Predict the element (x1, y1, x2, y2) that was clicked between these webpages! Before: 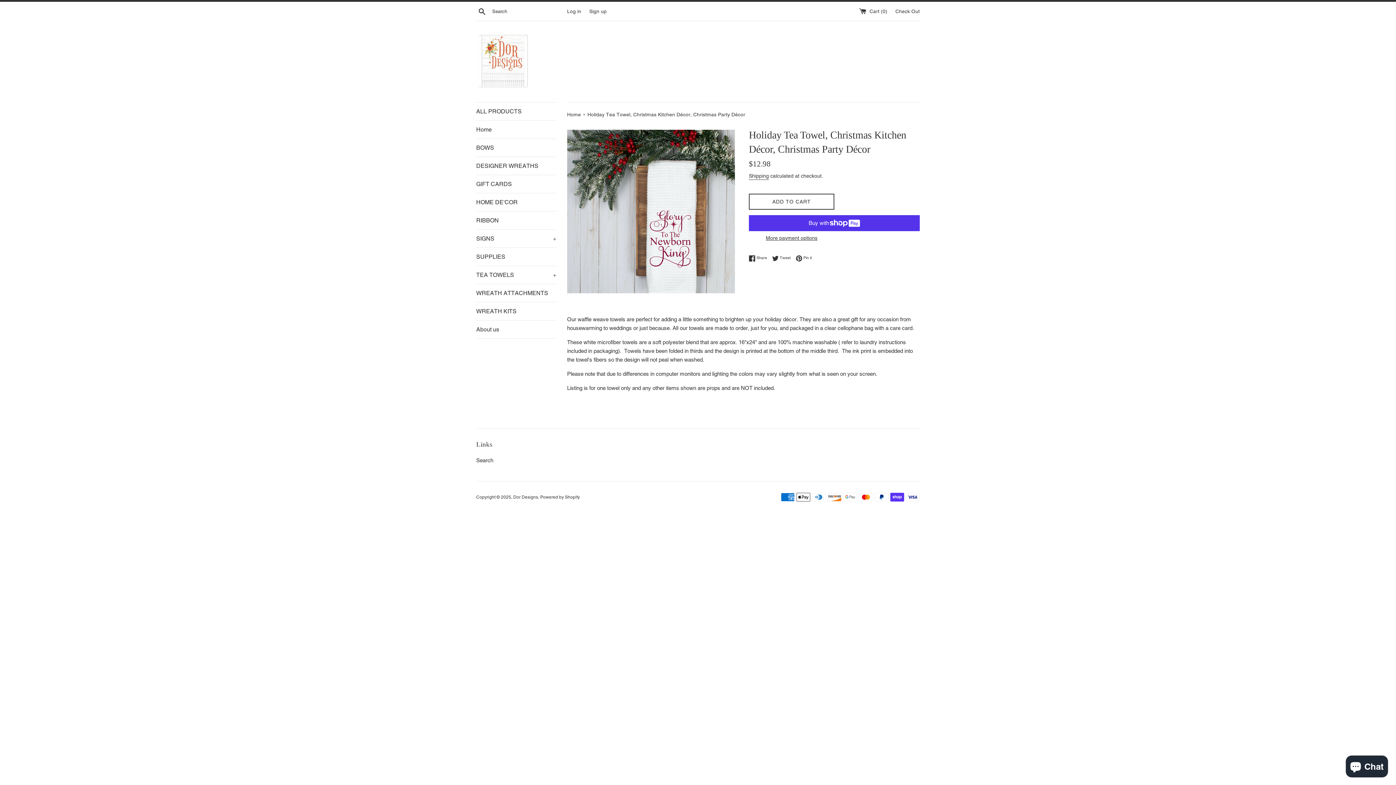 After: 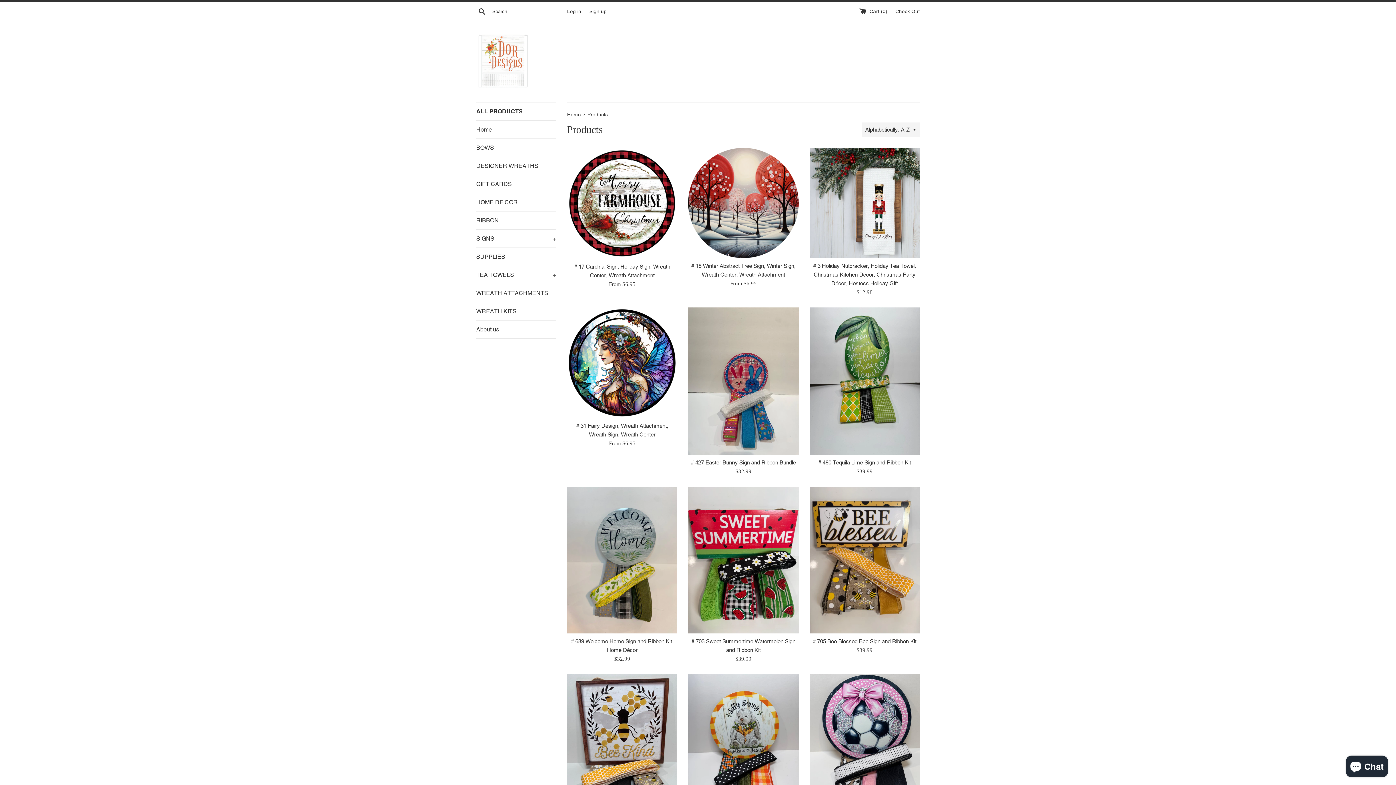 Action: bbox: (476, 102, 556, 120) label: ALL PRODUCTS